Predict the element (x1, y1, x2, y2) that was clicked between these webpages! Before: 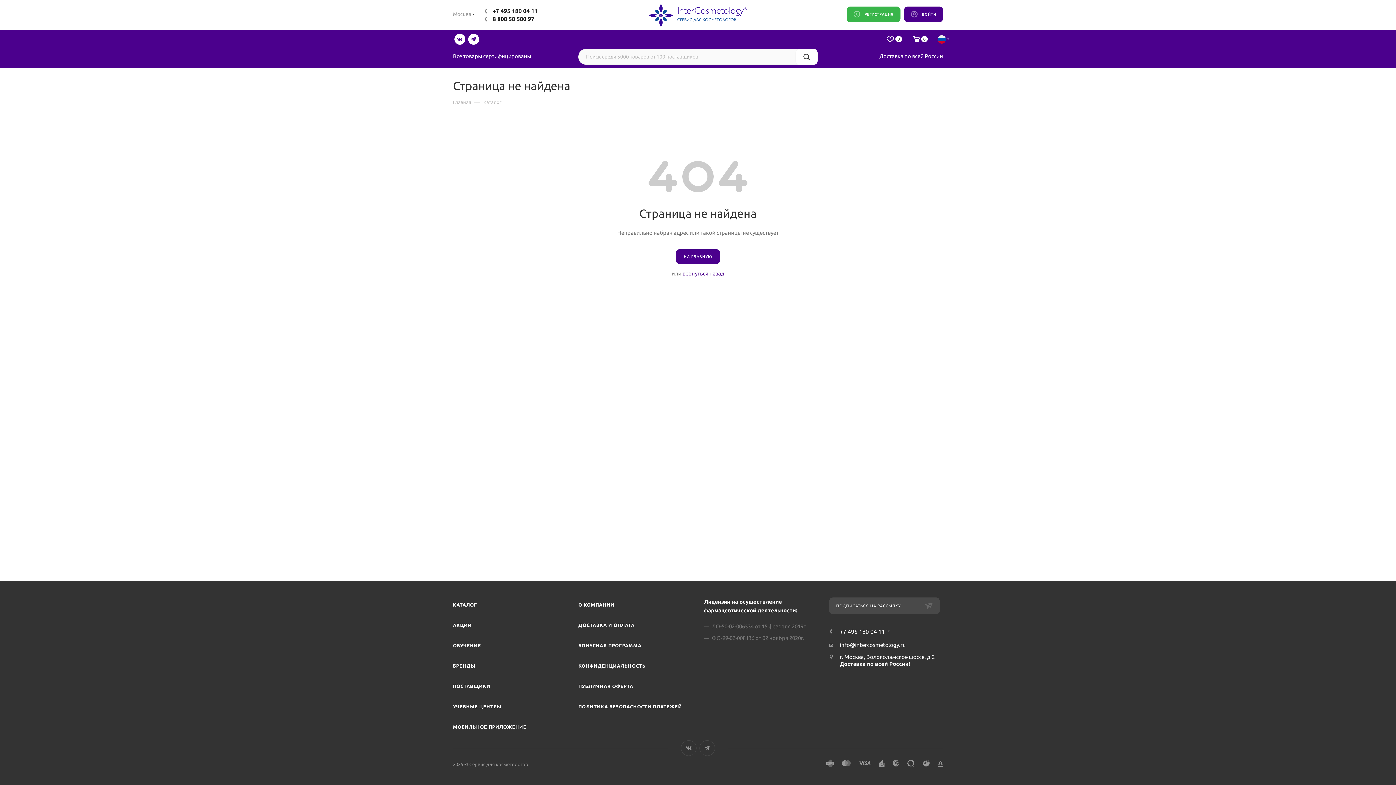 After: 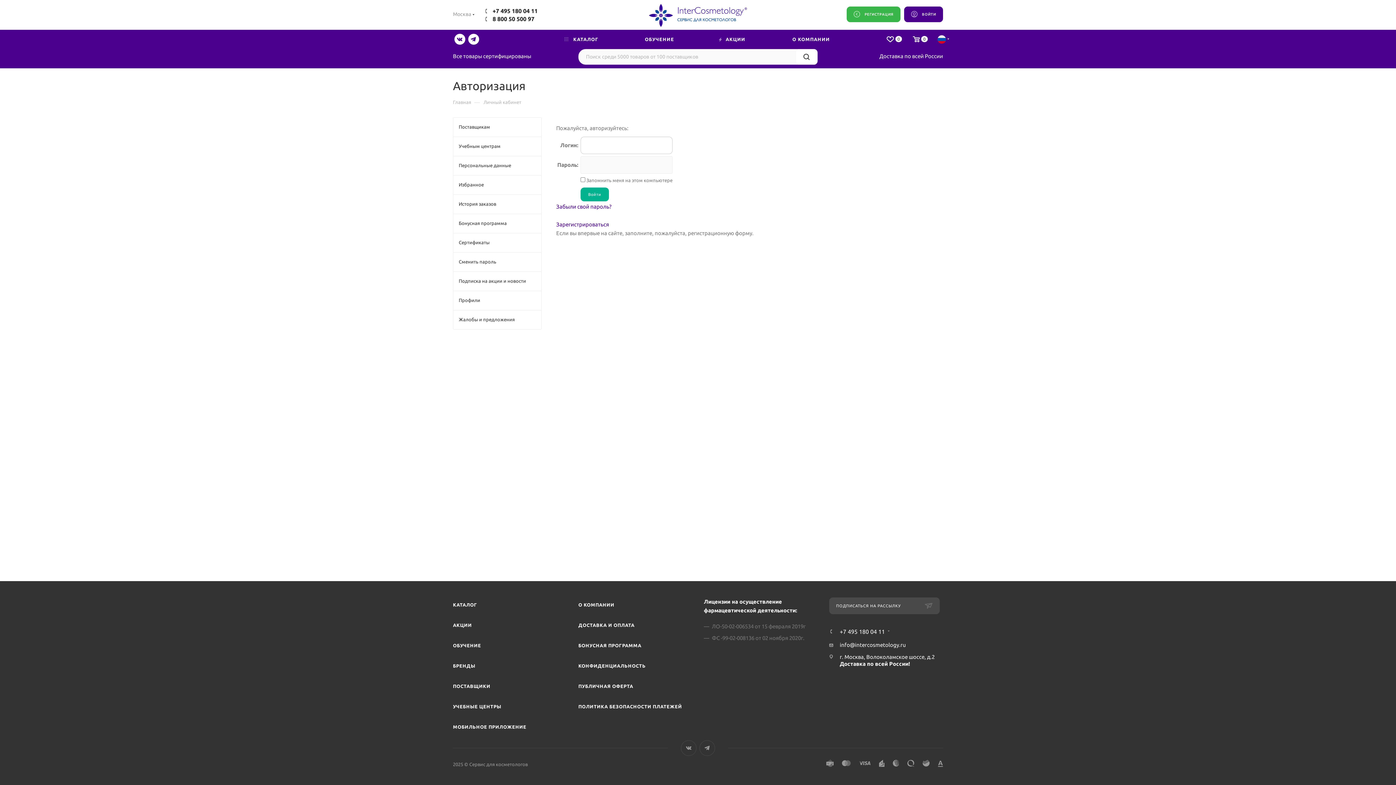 Action: bbox: (904, 6, 943, 22) label:  
ВОЙТИ